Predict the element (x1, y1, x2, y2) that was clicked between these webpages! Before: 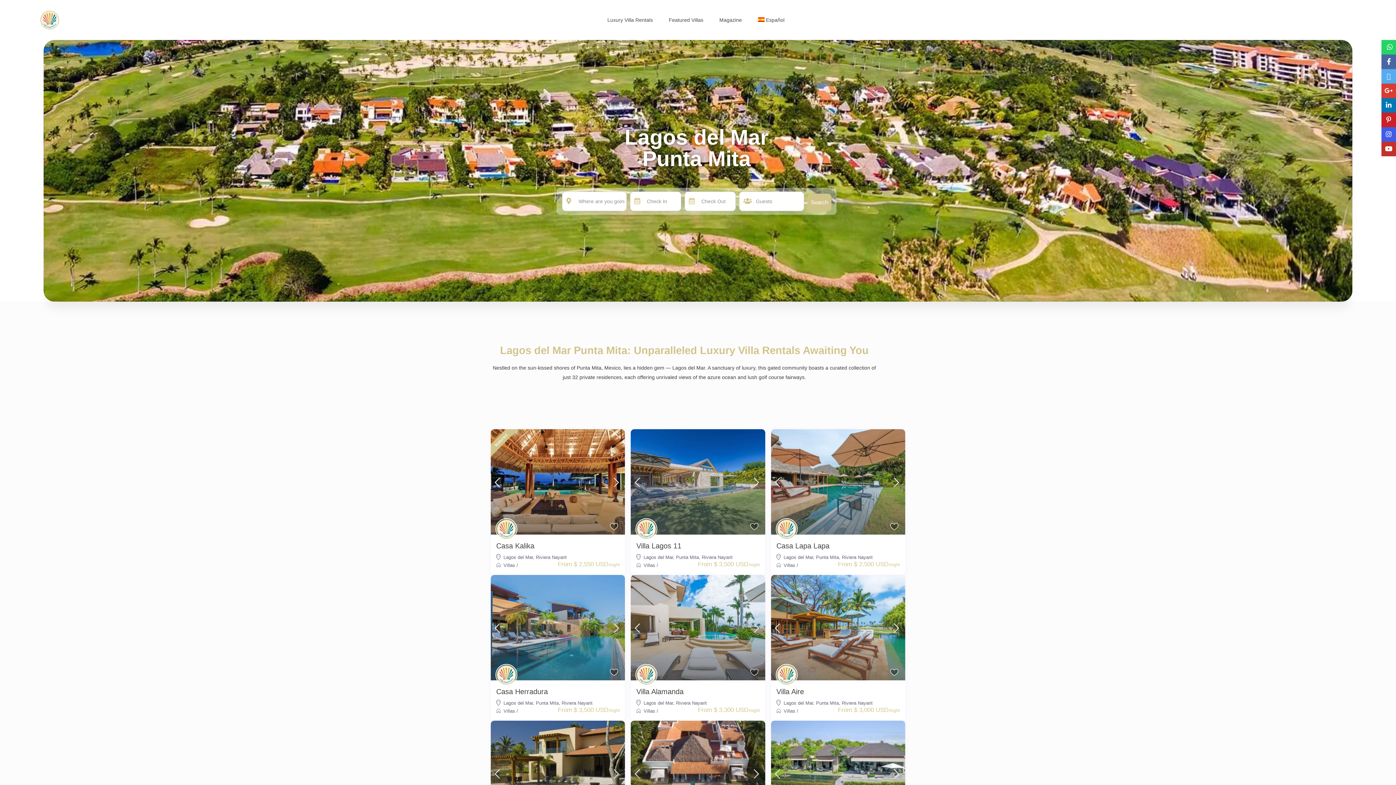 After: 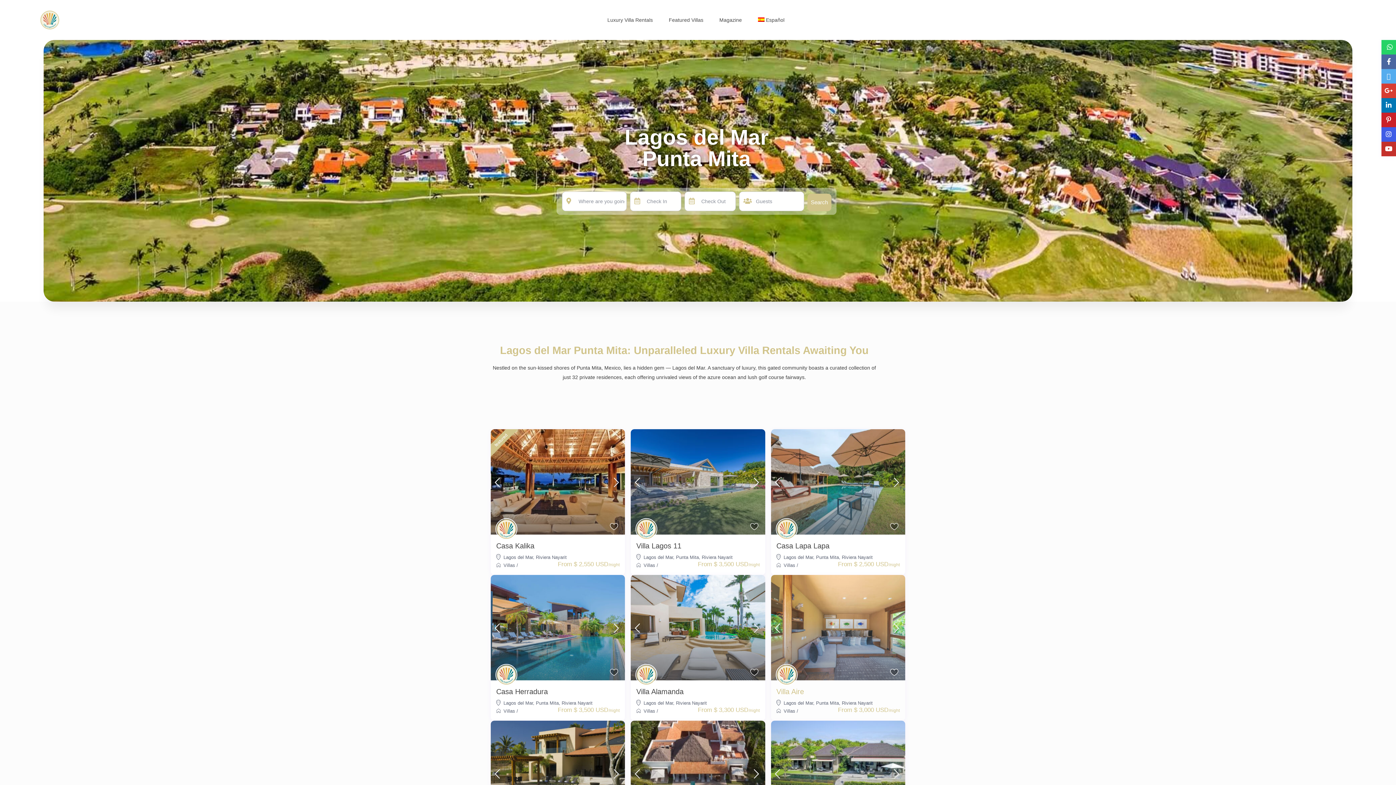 Action: bbox: (771, 618, 783, 638)